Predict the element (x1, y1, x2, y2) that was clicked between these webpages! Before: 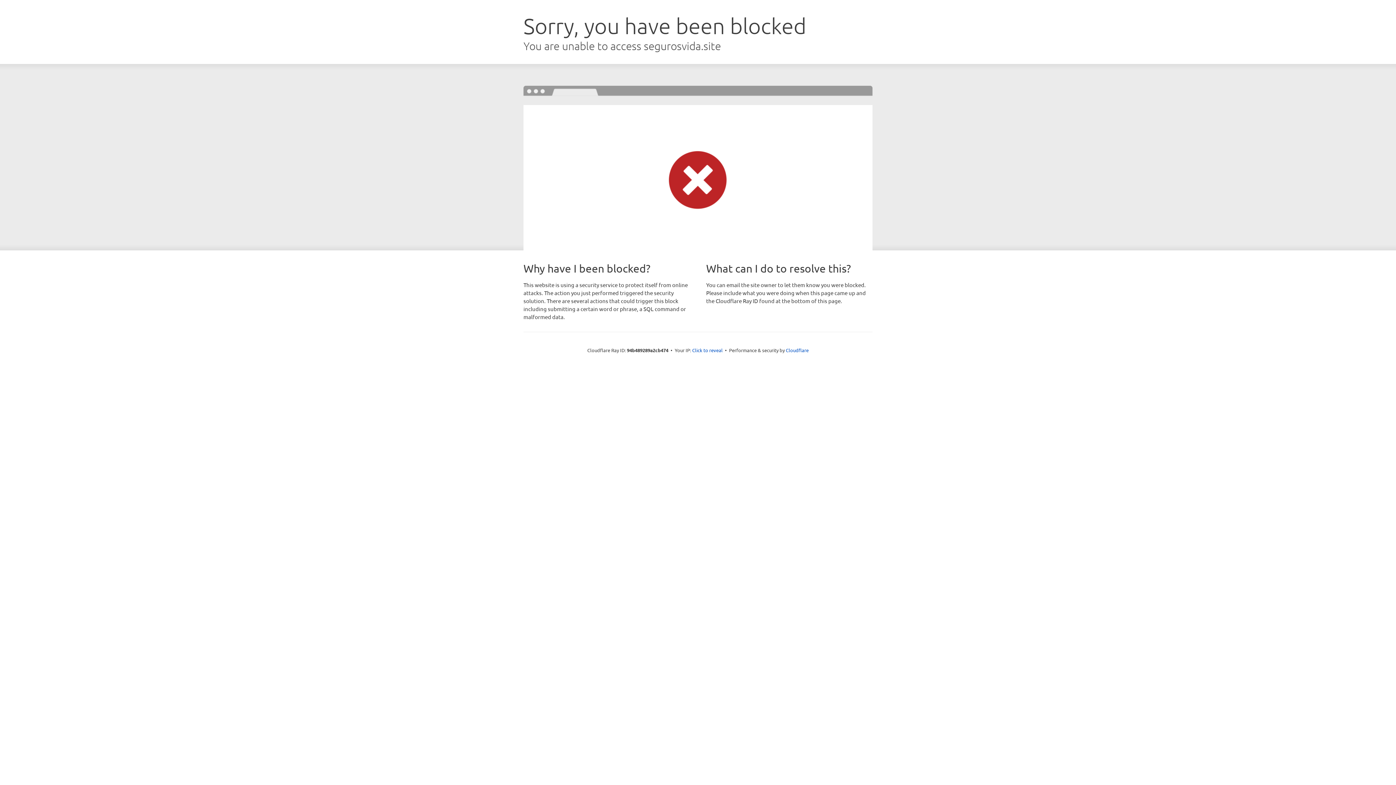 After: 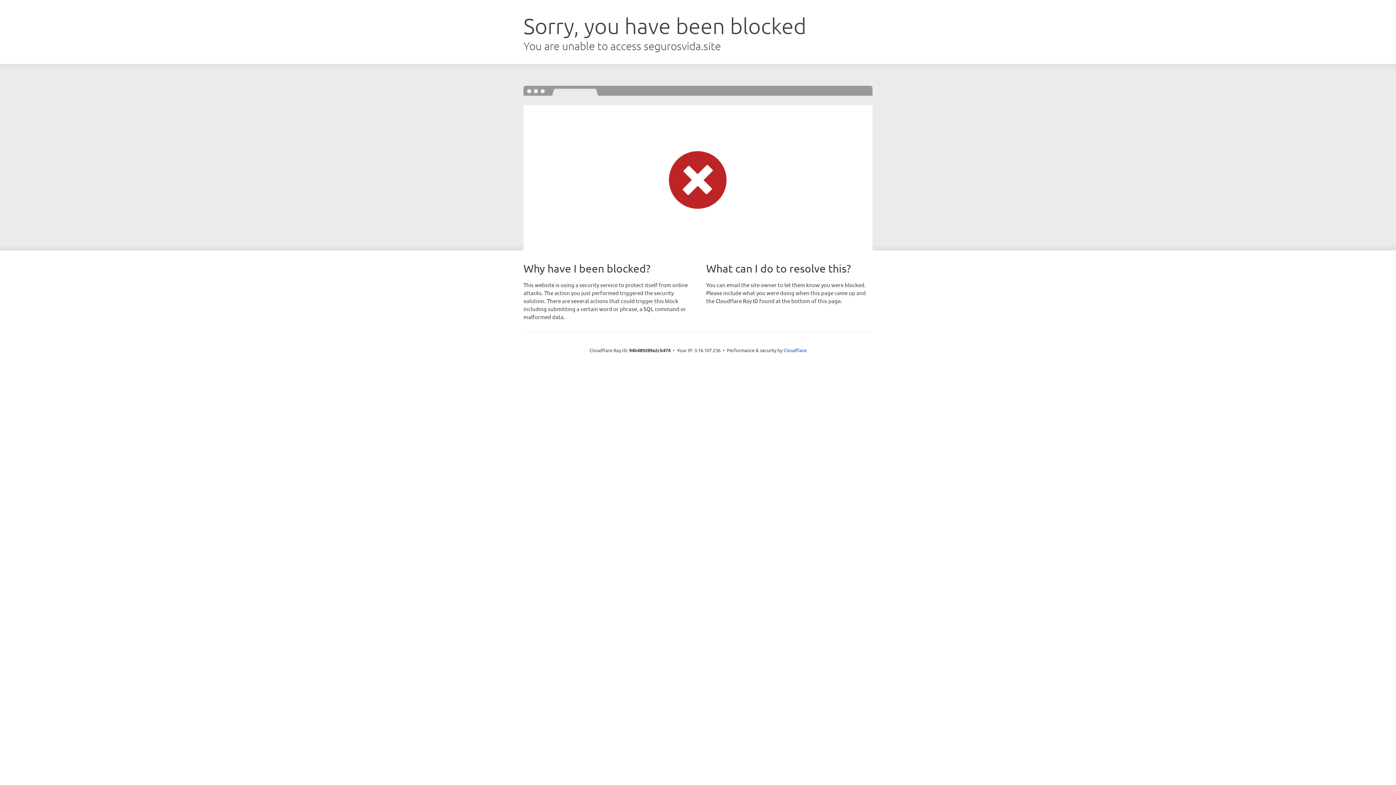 Action: bbox: (692, 346, 722, 353) label: Click to reveal